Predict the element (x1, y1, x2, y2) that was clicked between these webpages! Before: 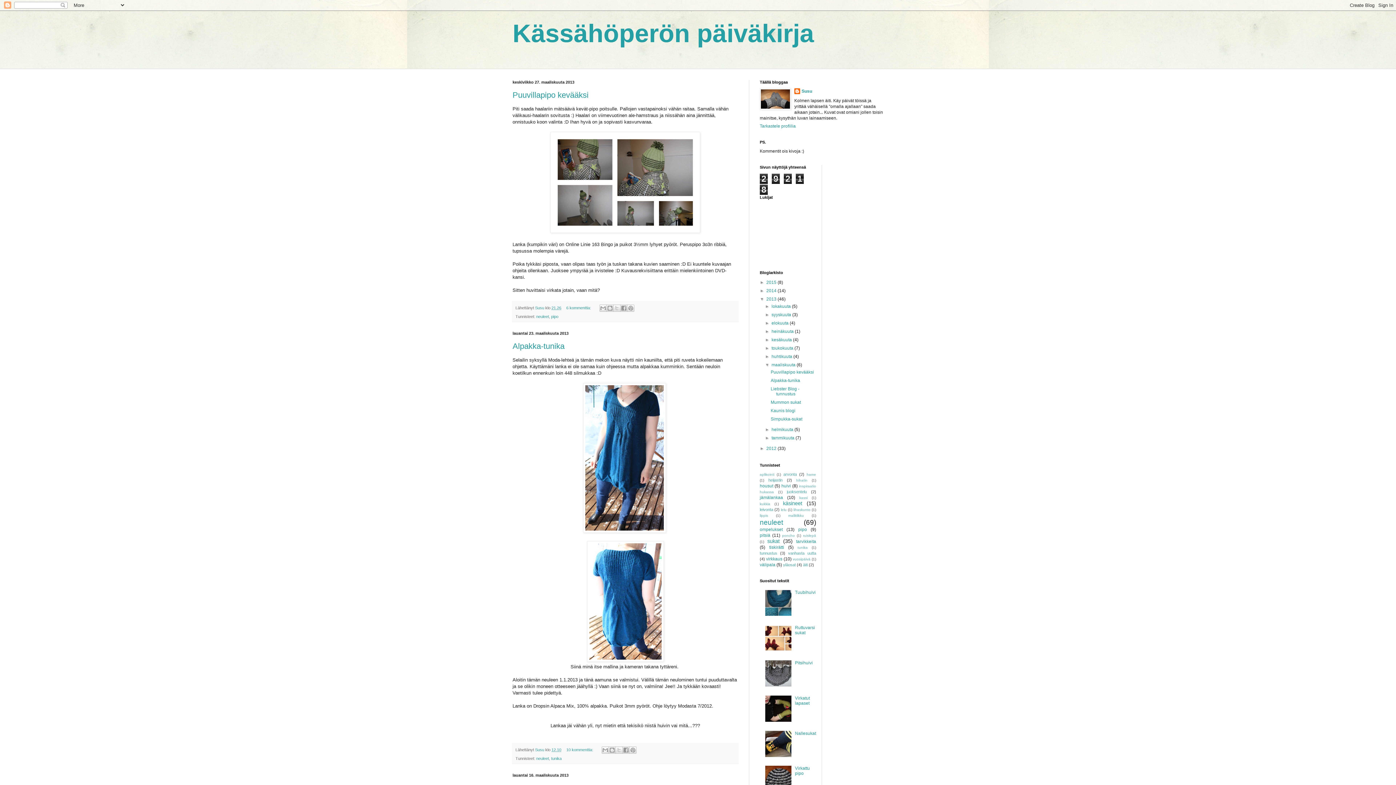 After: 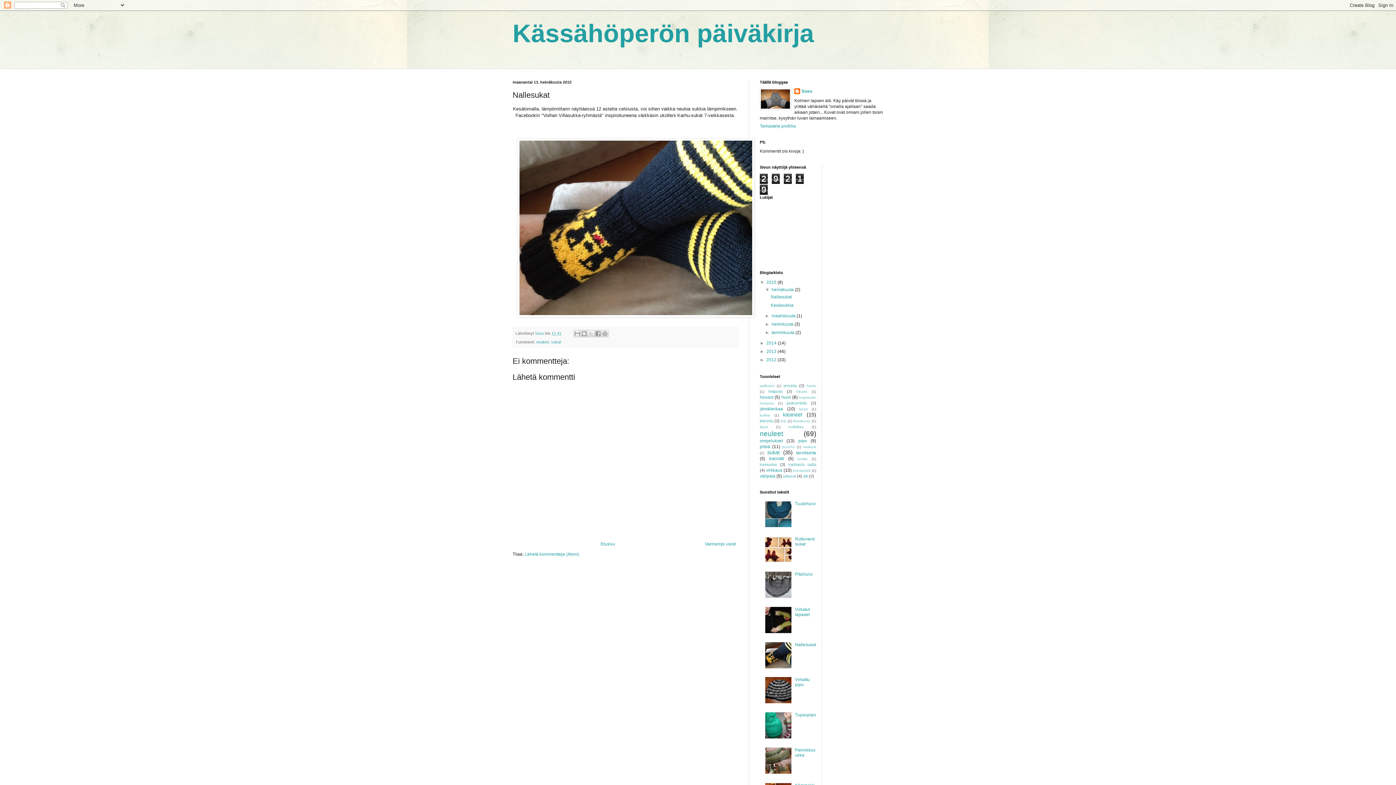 Action: label: Nallesukat bbox: (795, 731, 816, 736)